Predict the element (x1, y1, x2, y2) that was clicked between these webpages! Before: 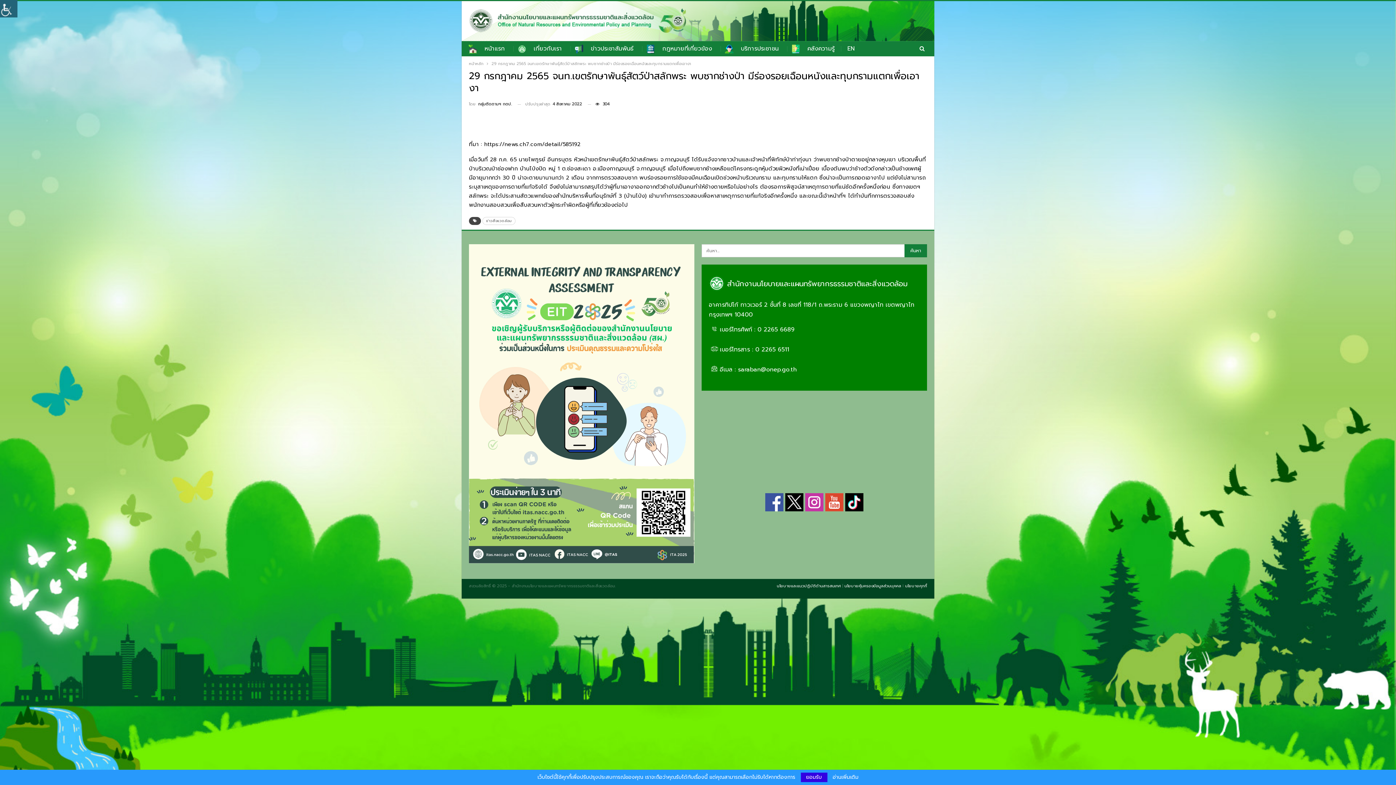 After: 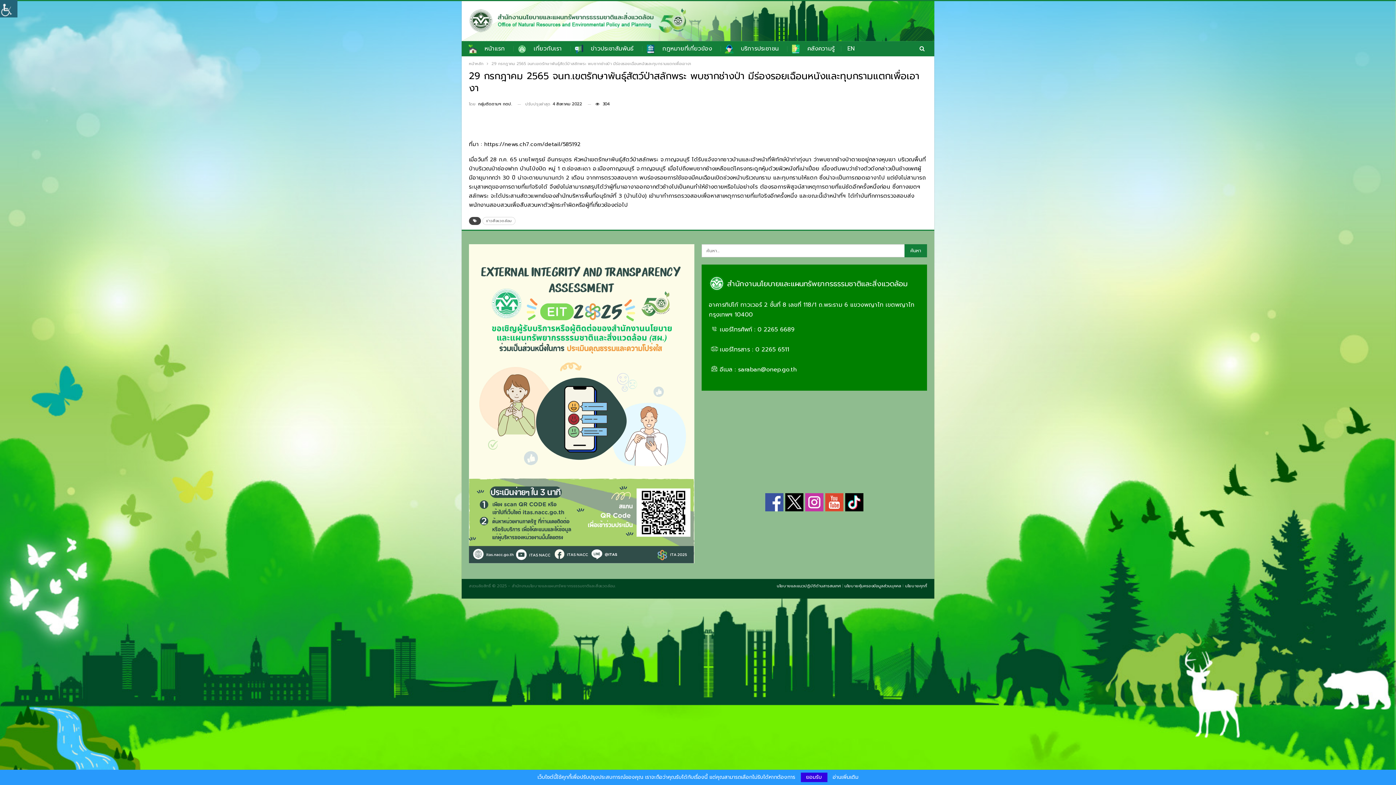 Action: bbox: (785, 499, 803, 506)